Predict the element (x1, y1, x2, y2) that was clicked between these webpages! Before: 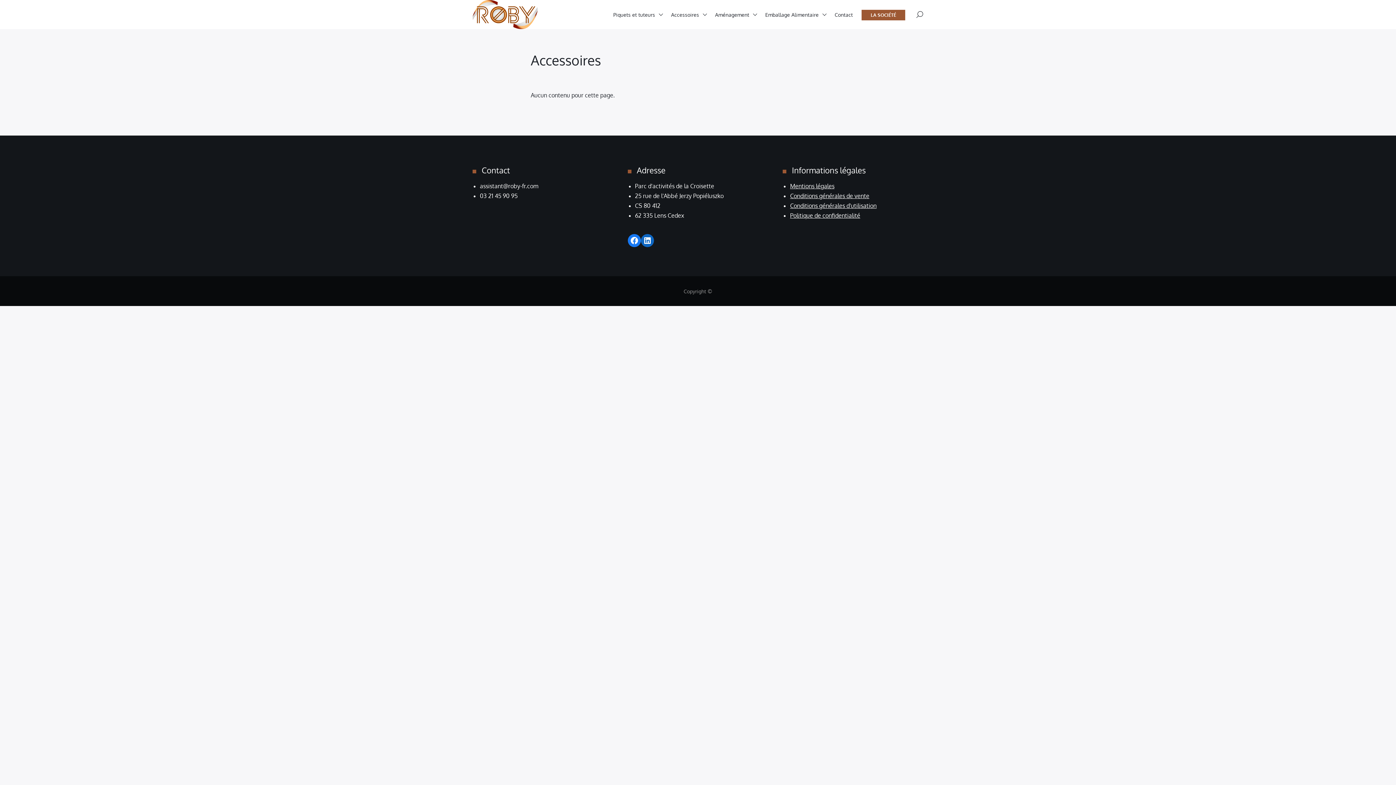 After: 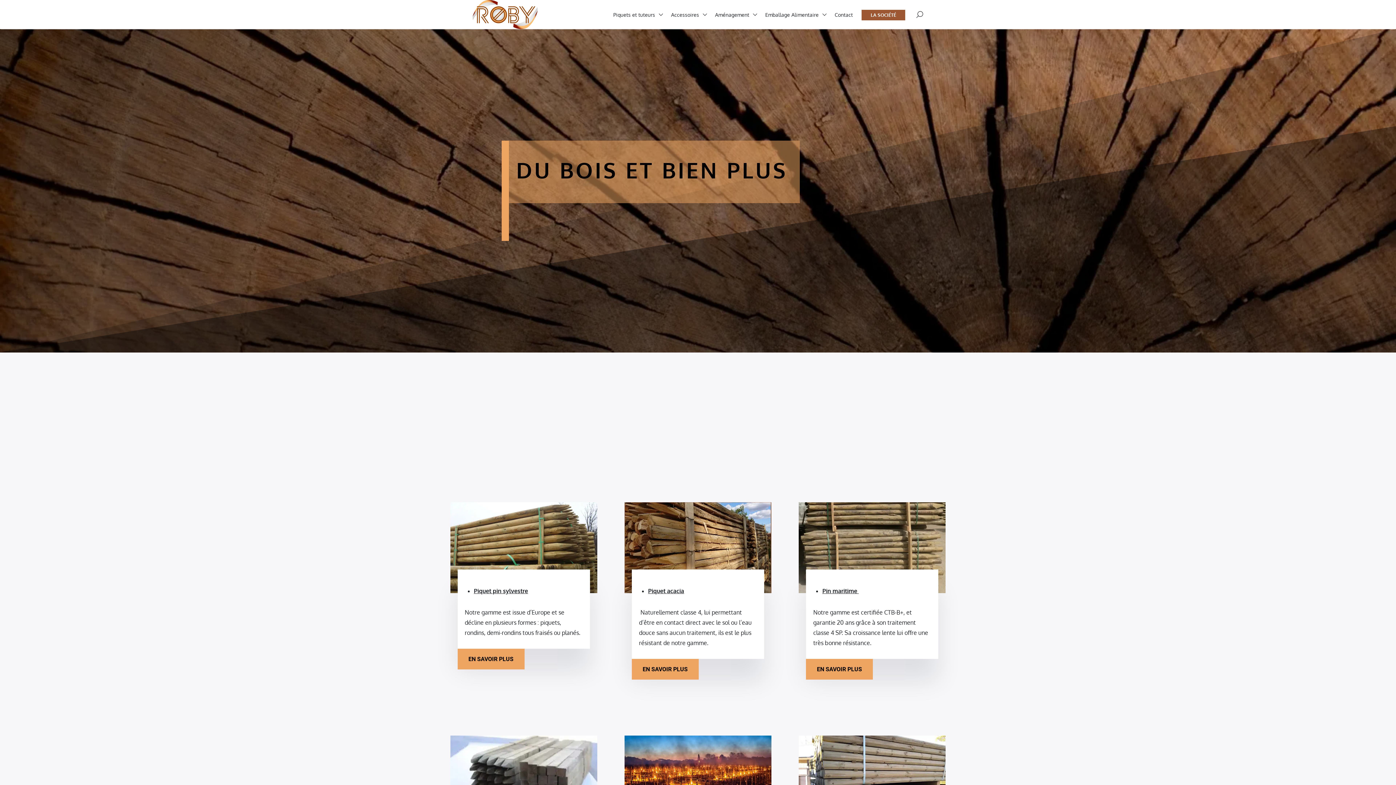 Action: bbox: (472, 0, 537, 29)